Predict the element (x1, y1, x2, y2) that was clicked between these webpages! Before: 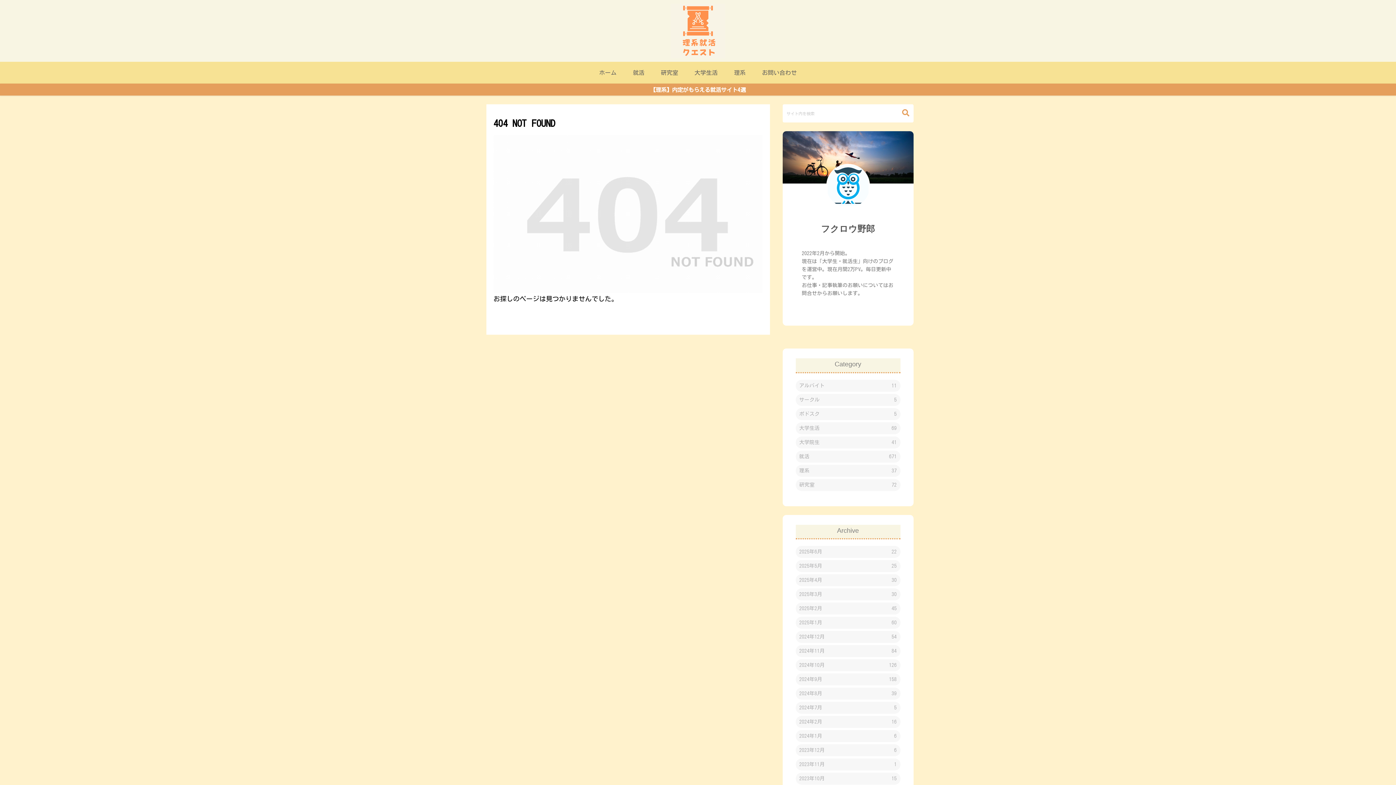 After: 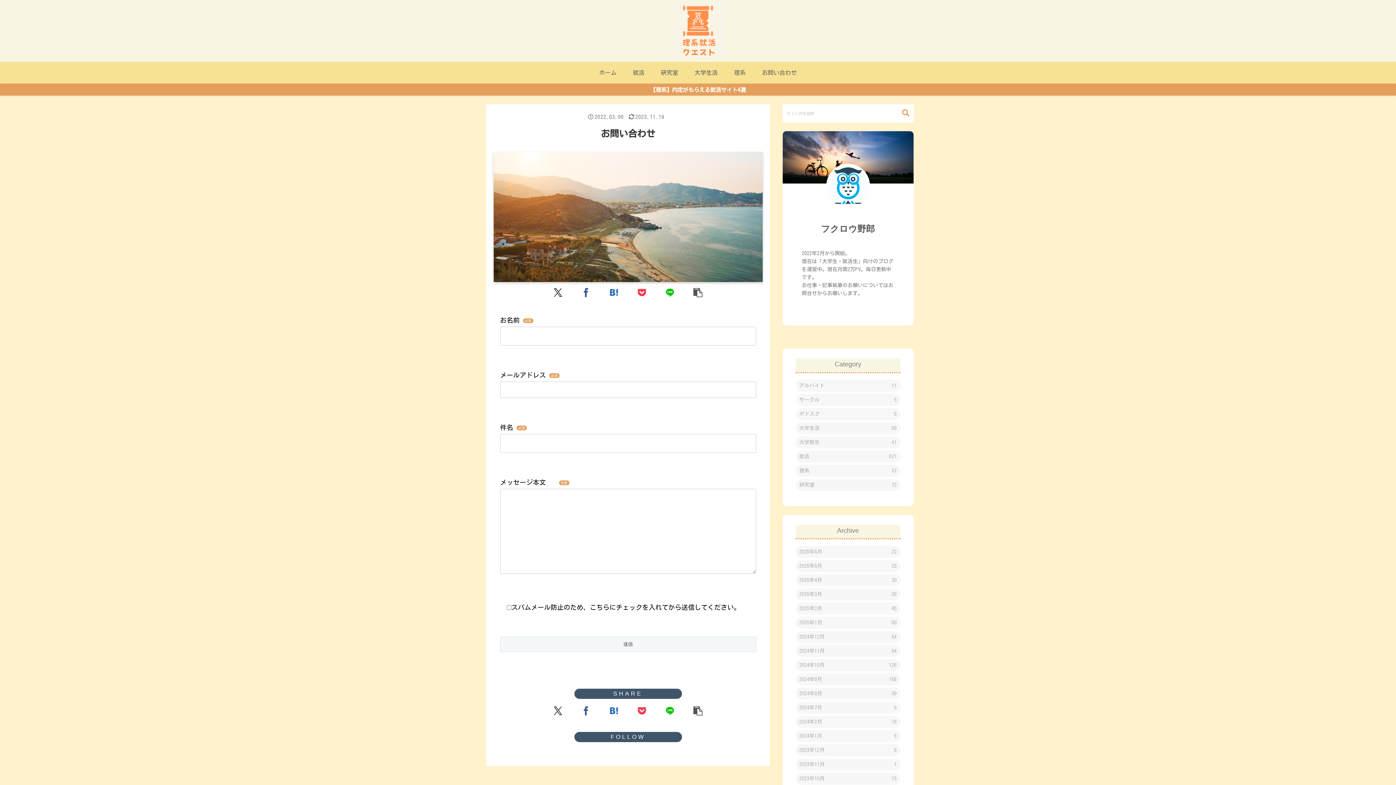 Action: label: お問い合わせ bbox: (754, 61, 805, 83)